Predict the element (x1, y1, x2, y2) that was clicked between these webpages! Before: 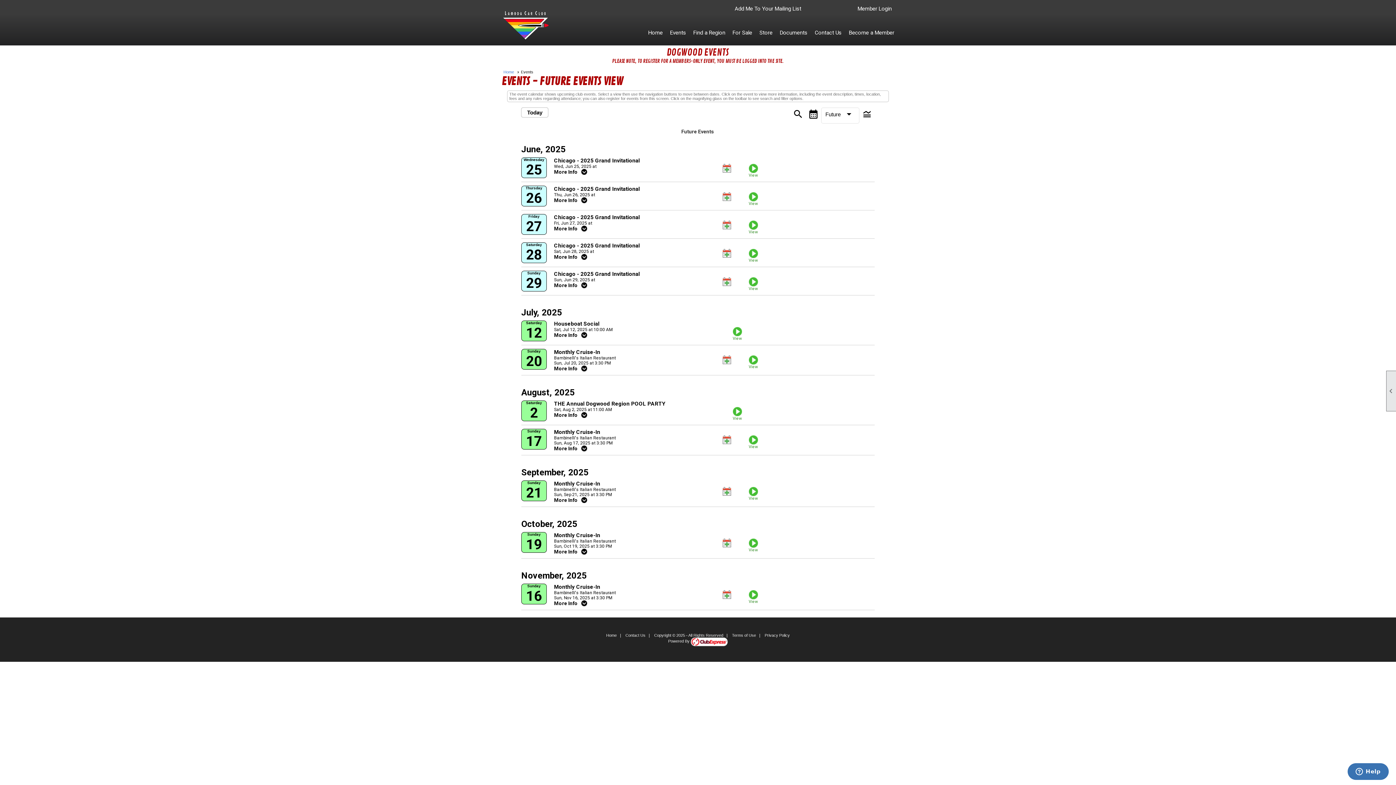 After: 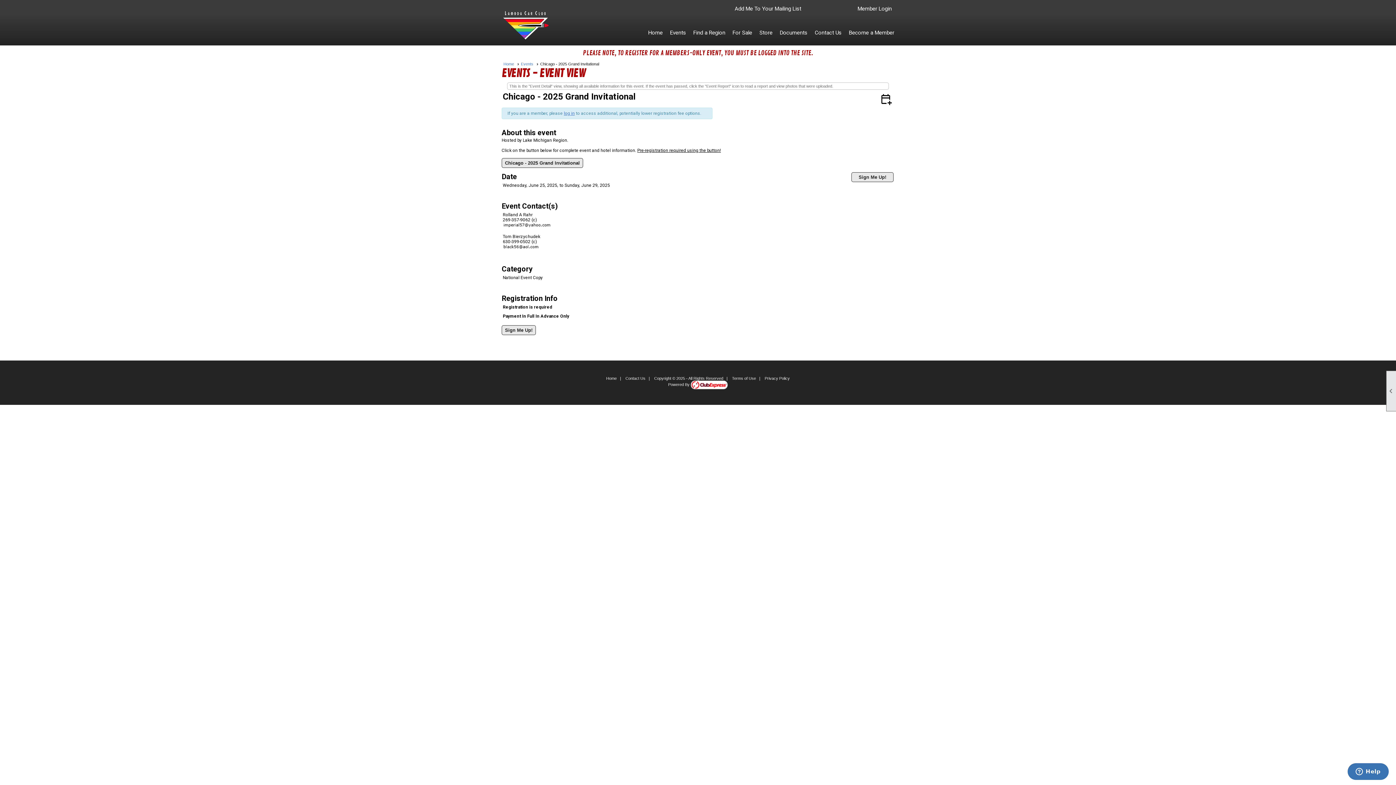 Action: bbox: (554, 185, 640, 192) label: Chicago - 2025 Grand Invitational